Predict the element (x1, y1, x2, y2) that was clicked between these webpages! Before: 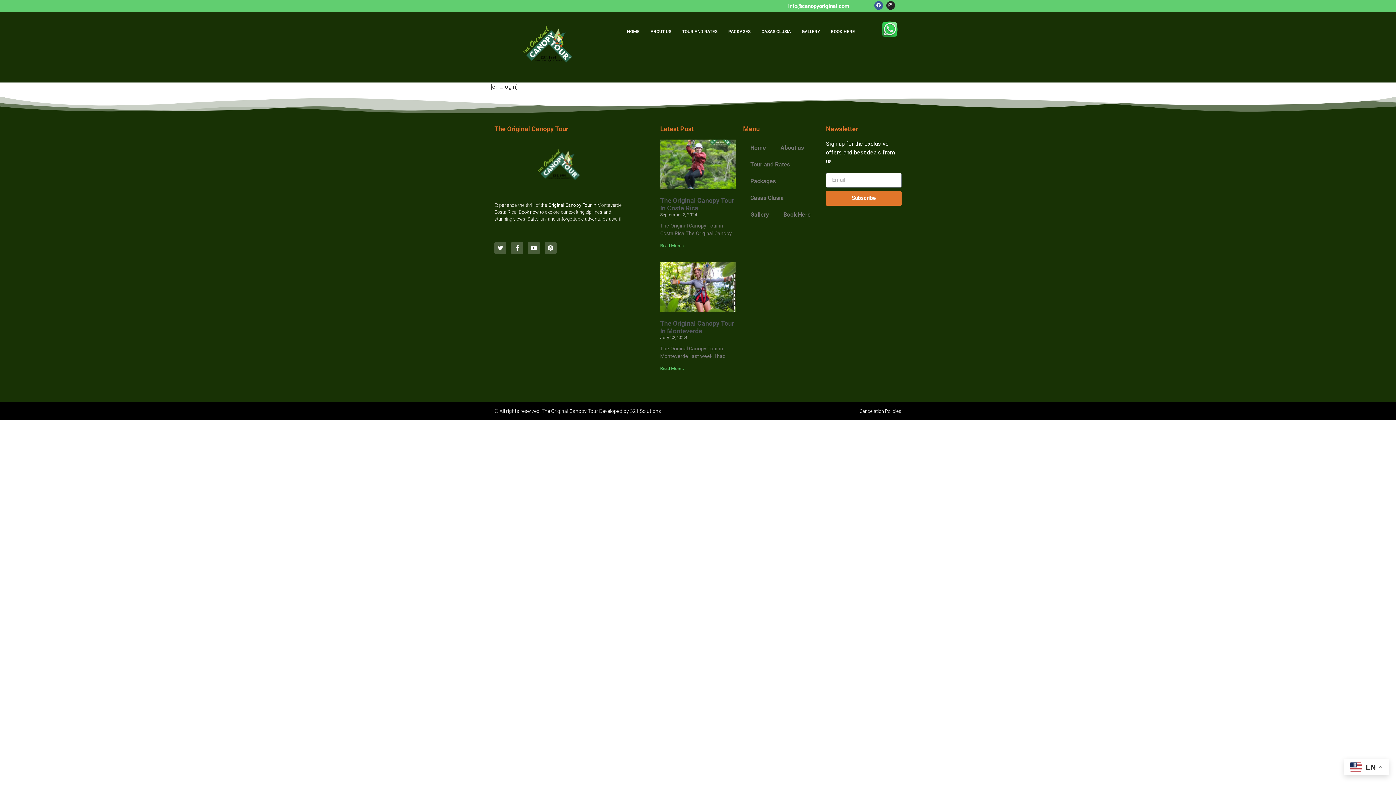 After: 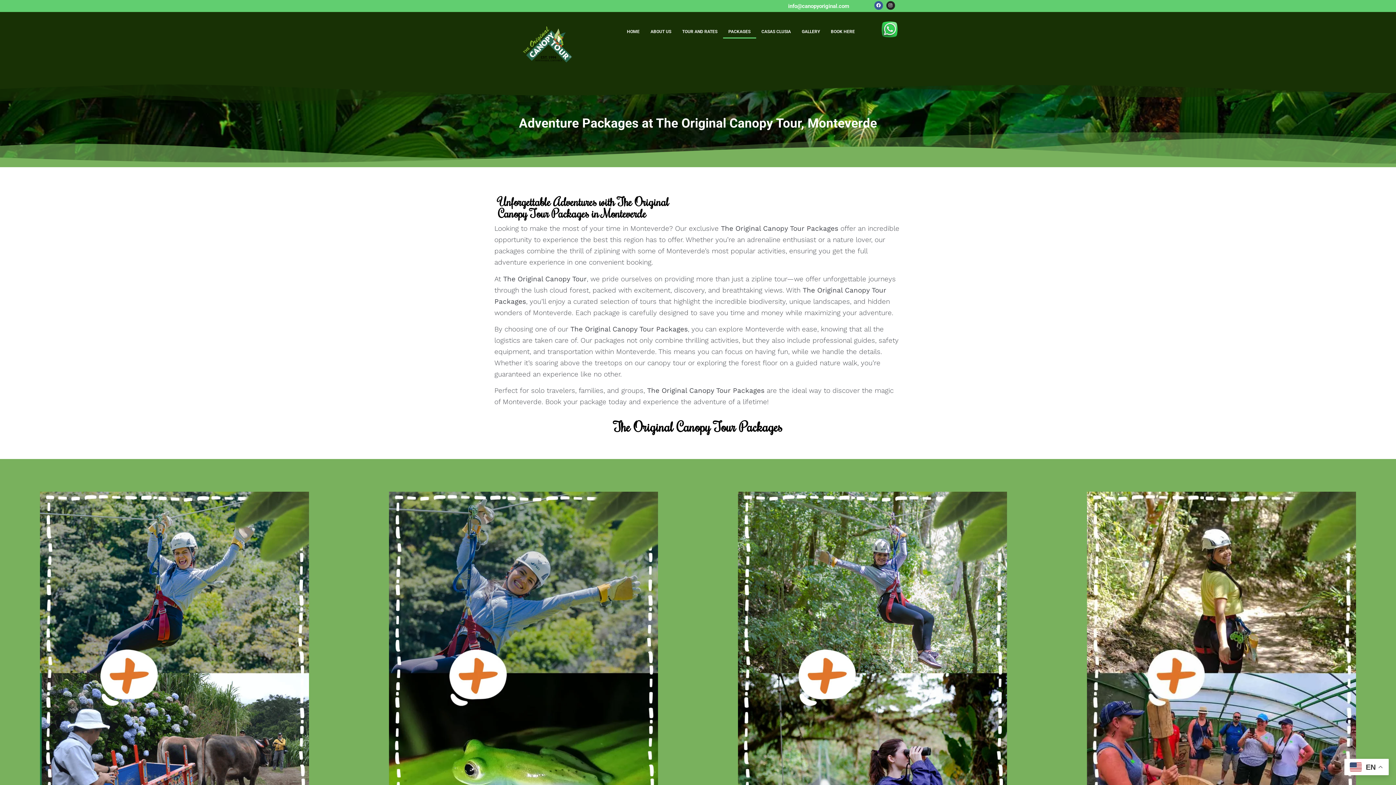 Action: label: Packages bbox: (743, 172, 783, 189)